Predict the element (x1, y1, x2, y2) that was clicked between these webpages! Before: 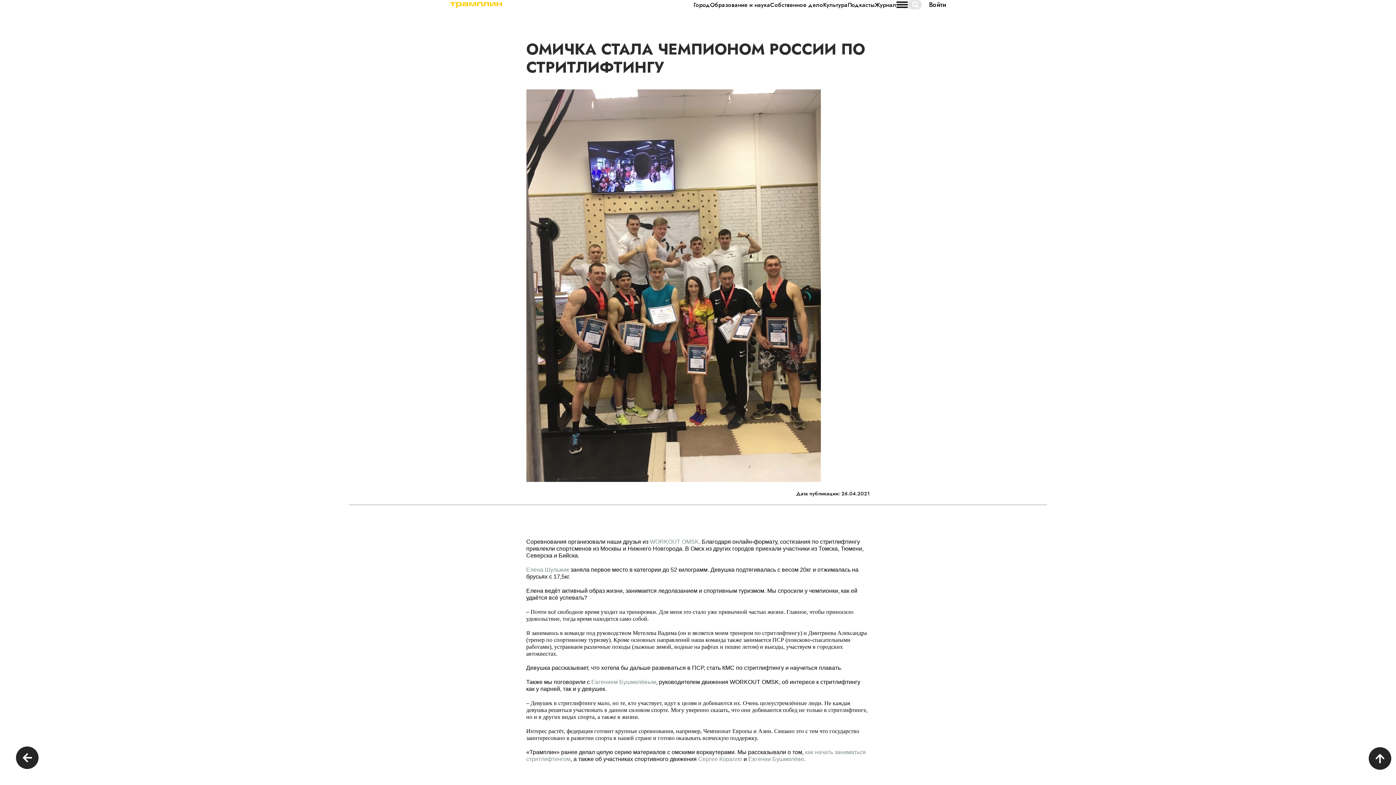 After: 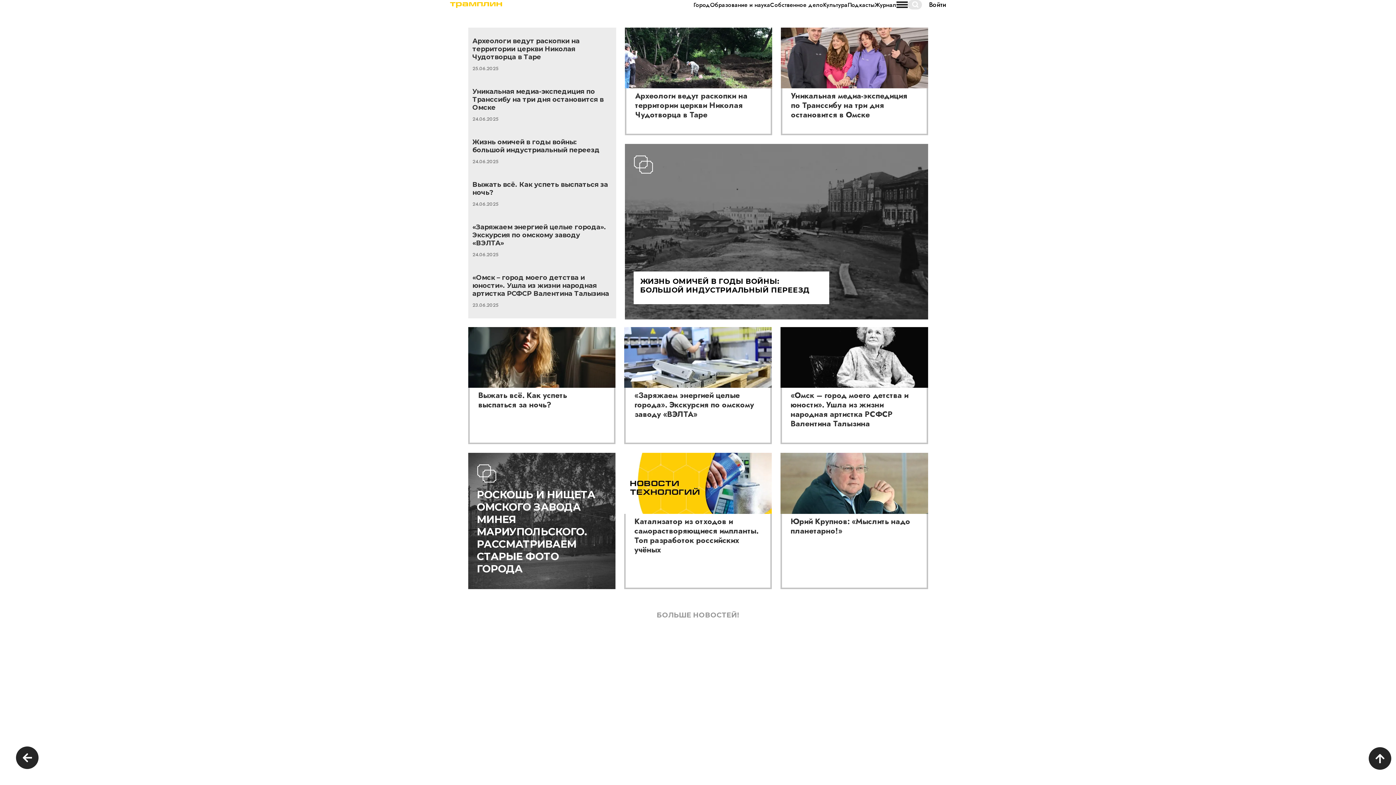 Action: bbox: (450, 1, 502, 8)